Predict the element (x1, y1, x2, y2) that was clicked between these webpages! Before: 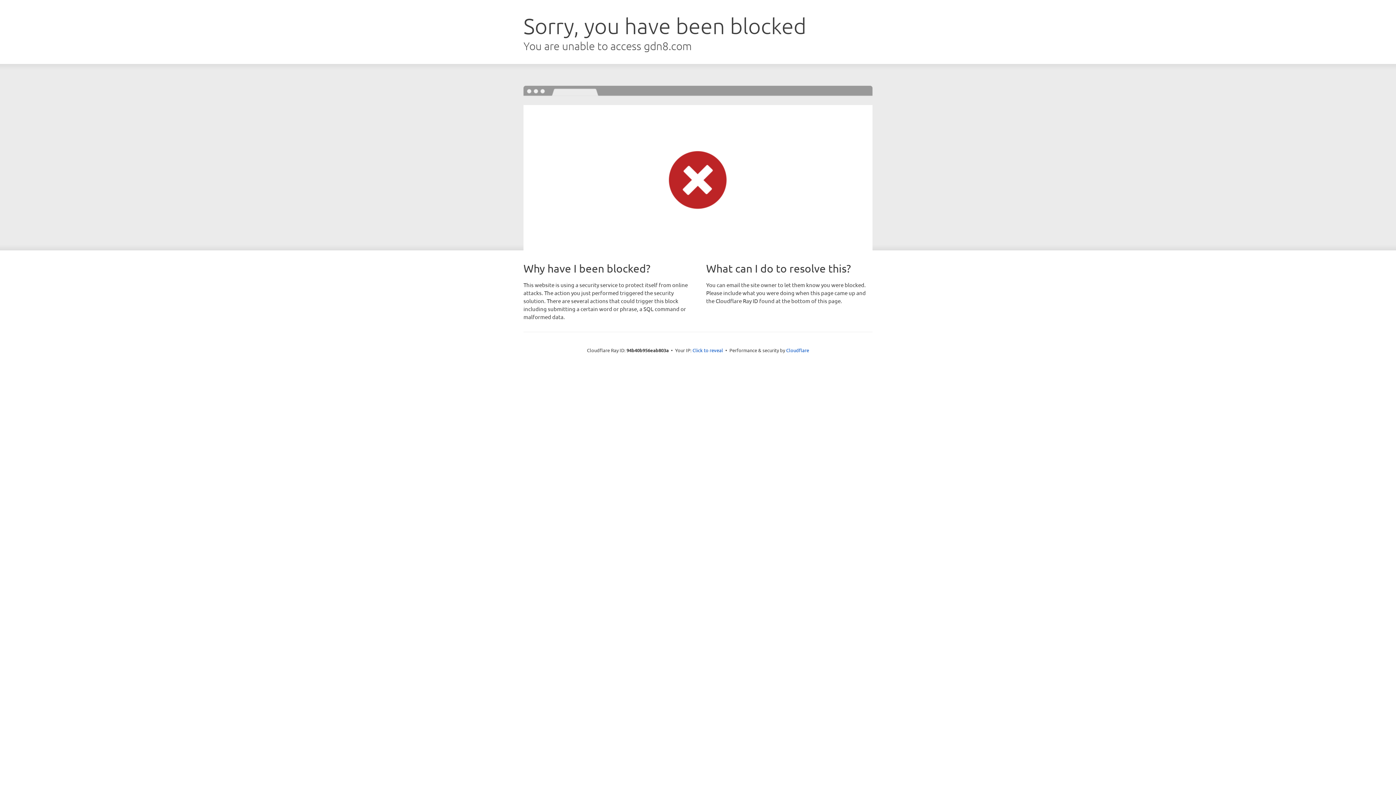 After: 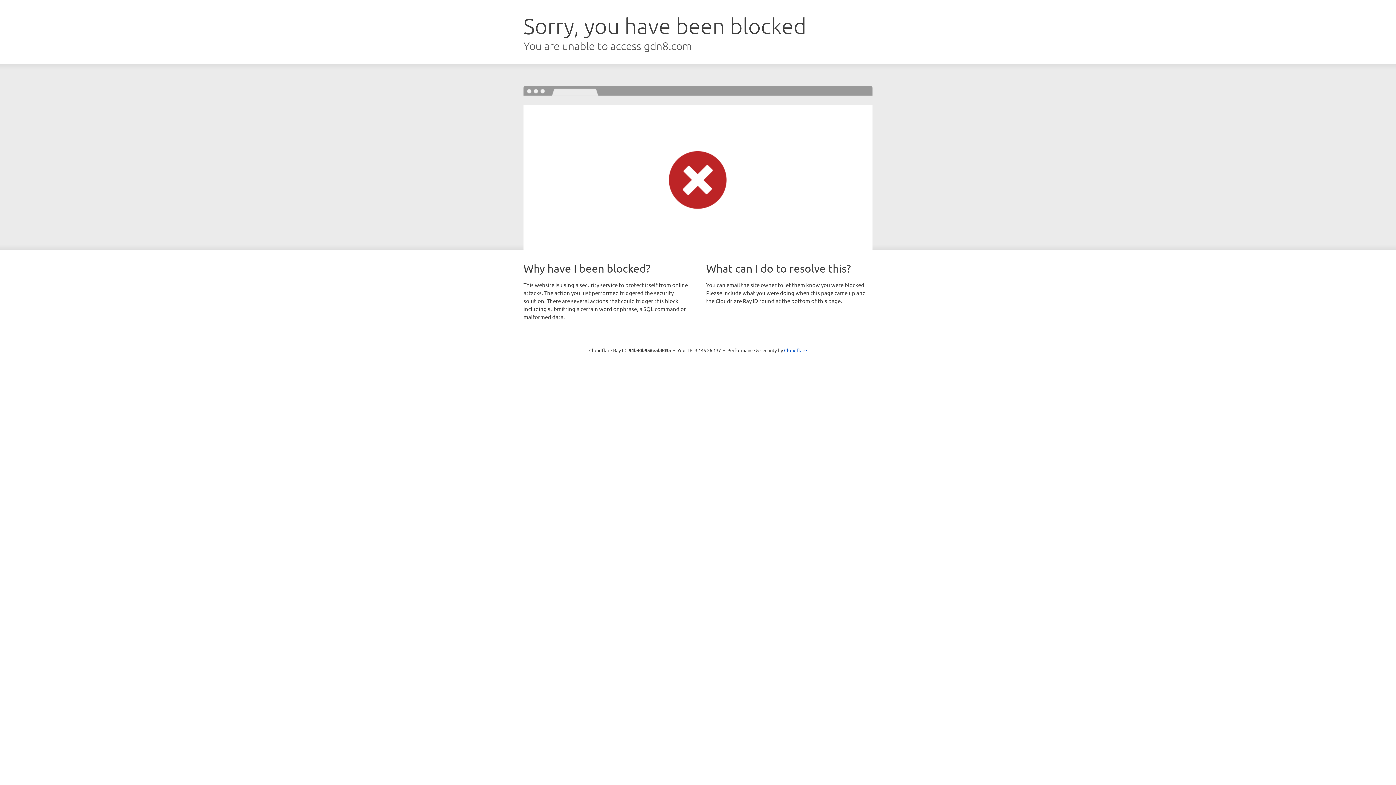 Action: bbox: (692, 346, 723, 353) label: Click to reveal